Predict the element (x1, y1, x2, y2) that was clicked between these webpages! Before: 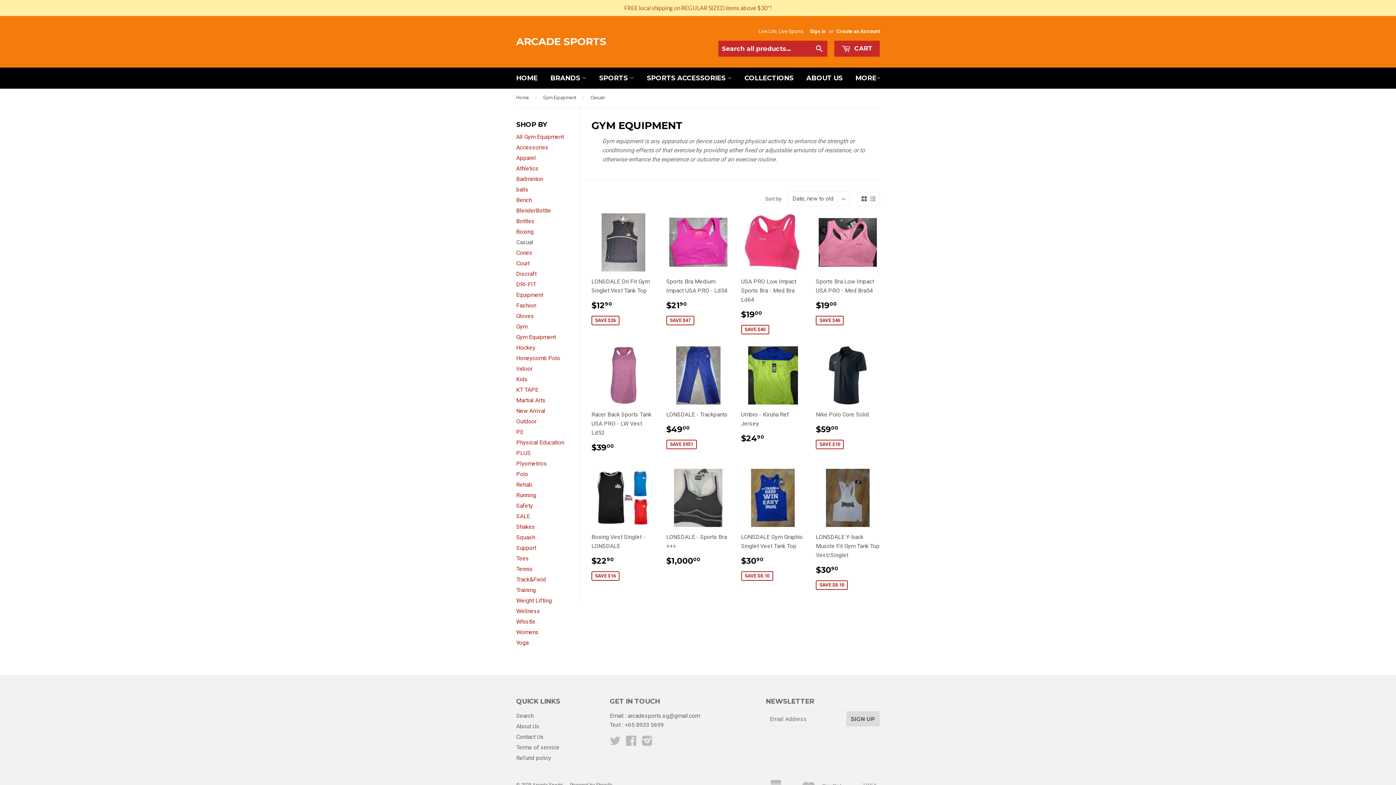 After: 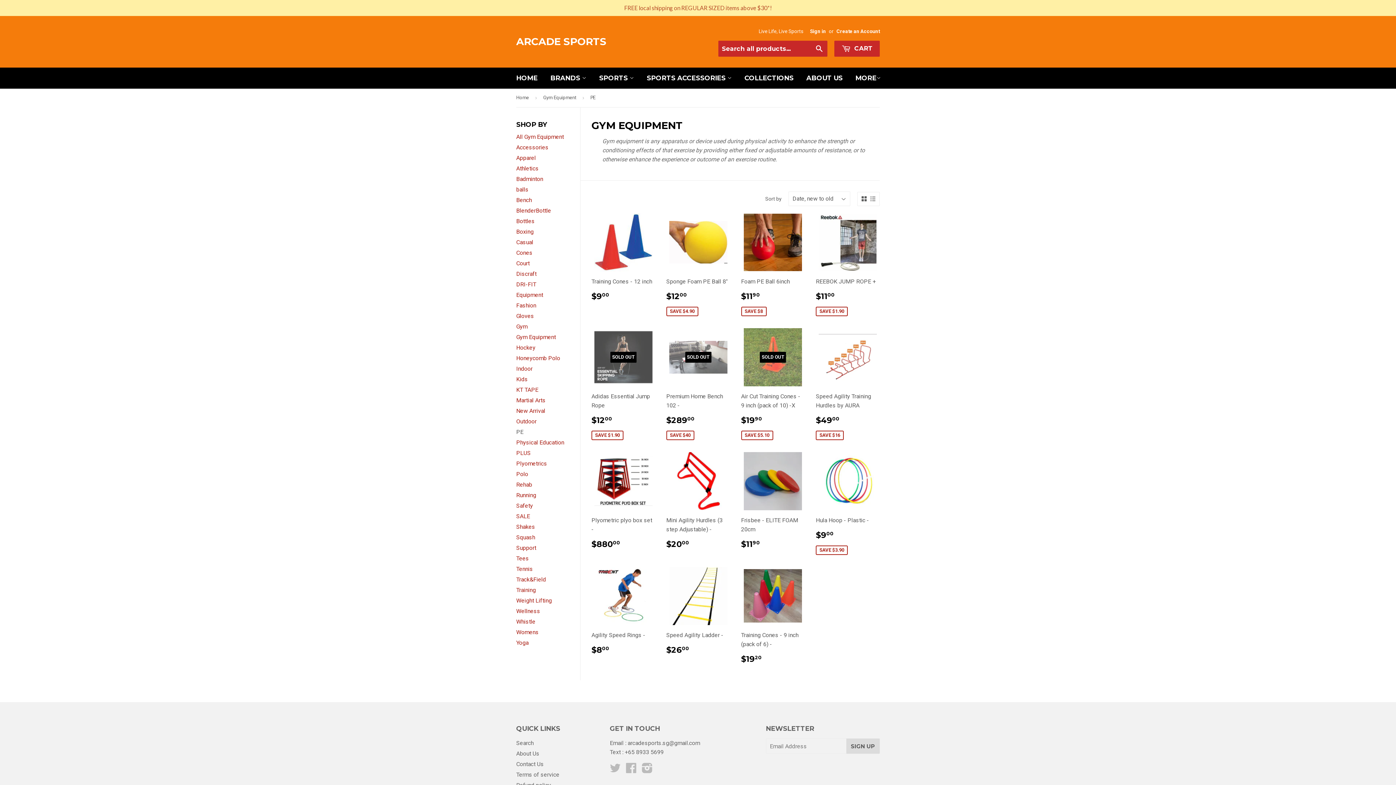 Action: label: PE bbox: (516, 428, 523, 435)